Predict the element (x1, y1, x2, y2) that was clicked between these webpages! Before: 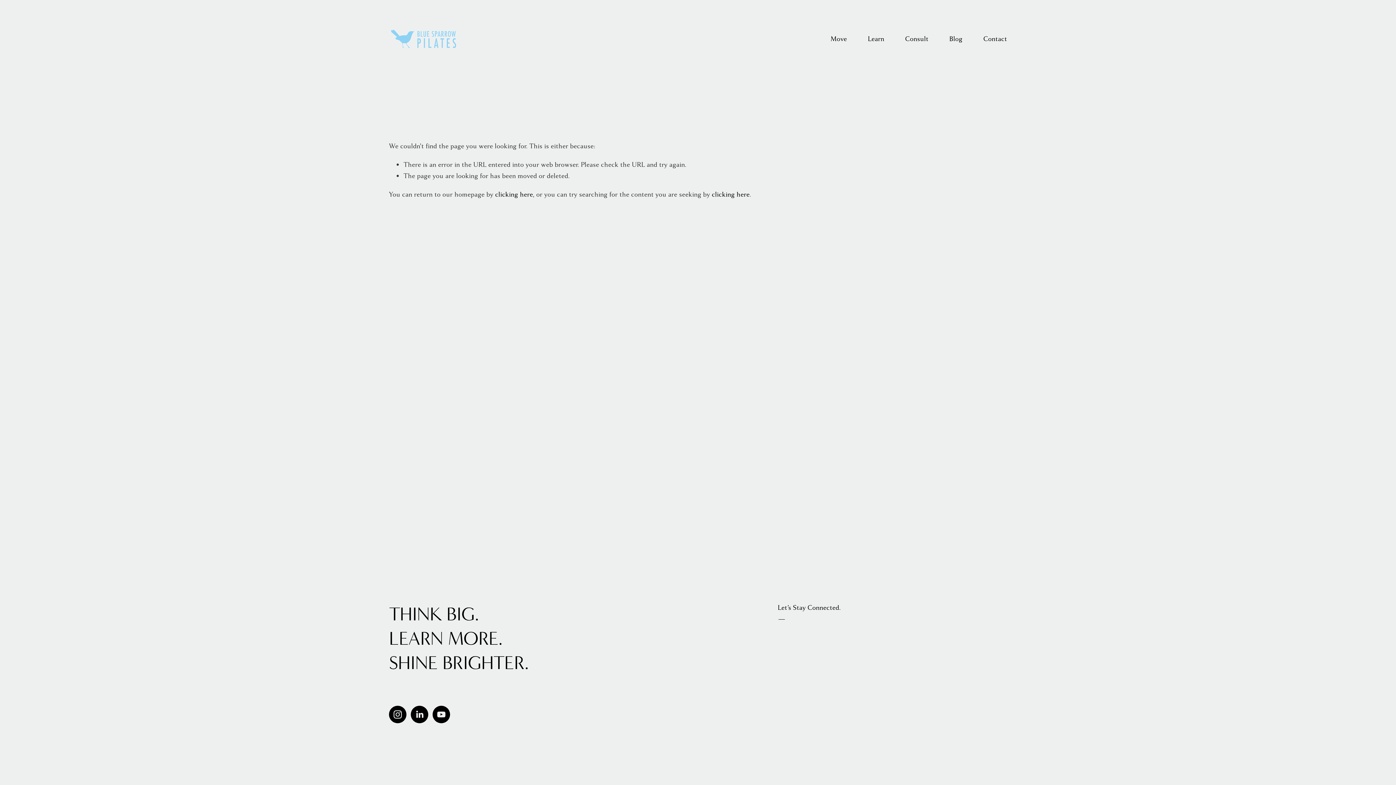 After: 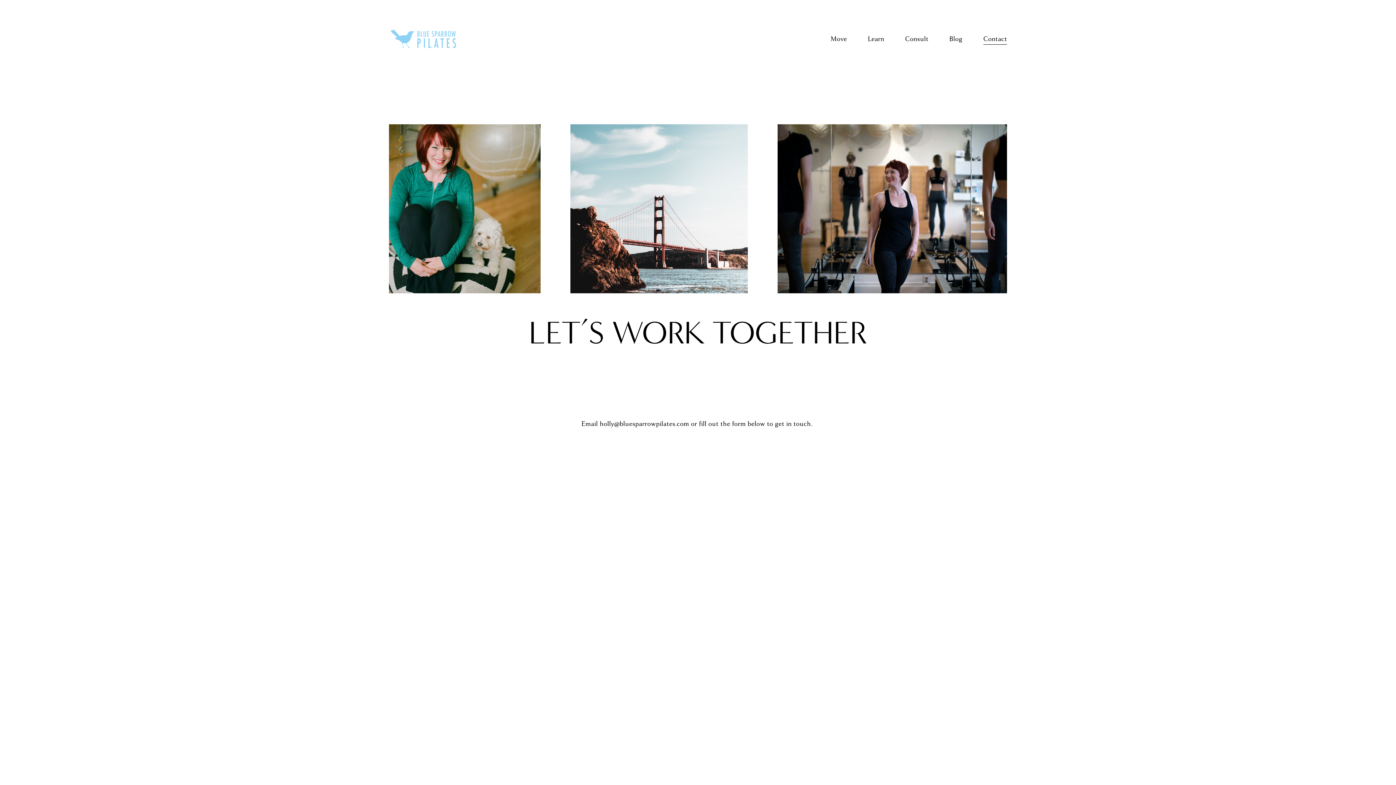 Action: bbox: (983, 32, 1007, 45) label: Contact